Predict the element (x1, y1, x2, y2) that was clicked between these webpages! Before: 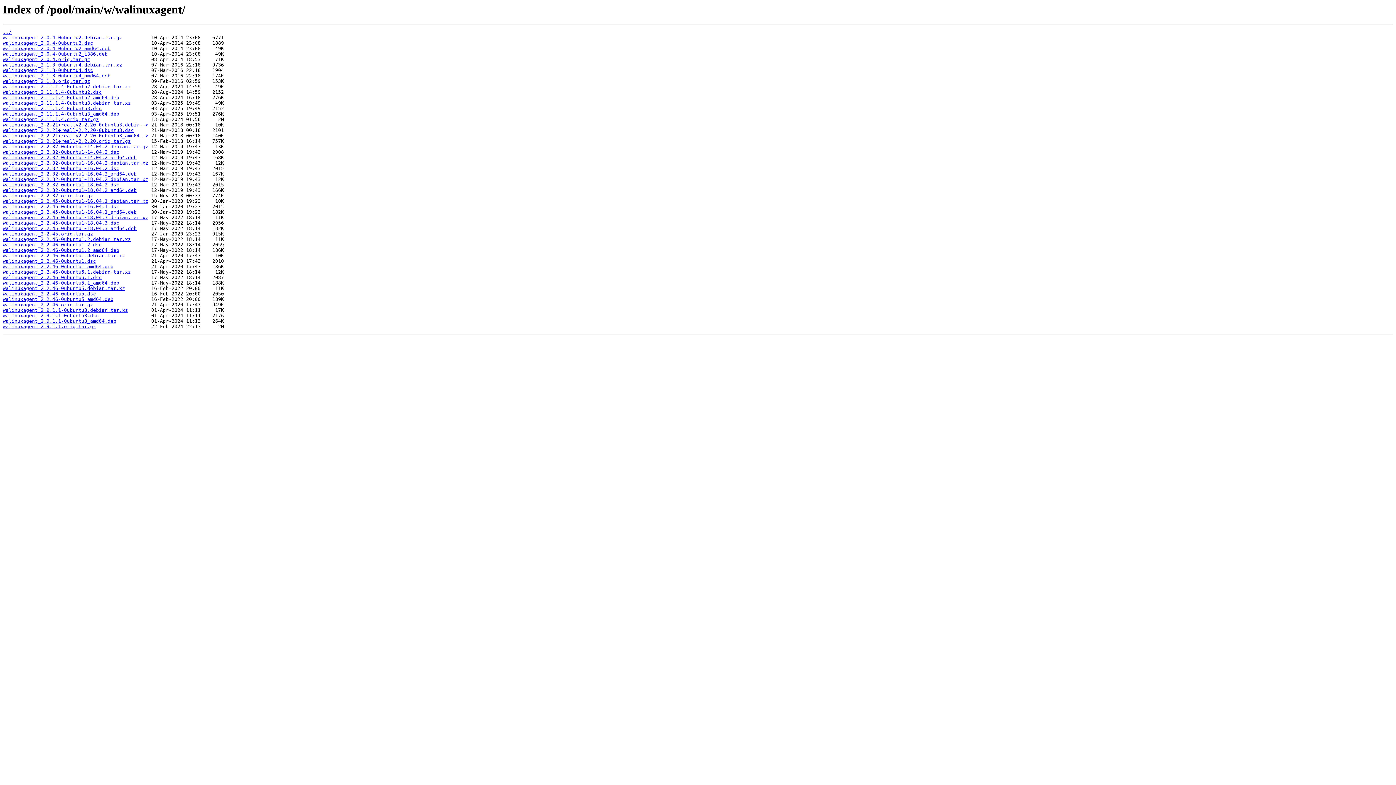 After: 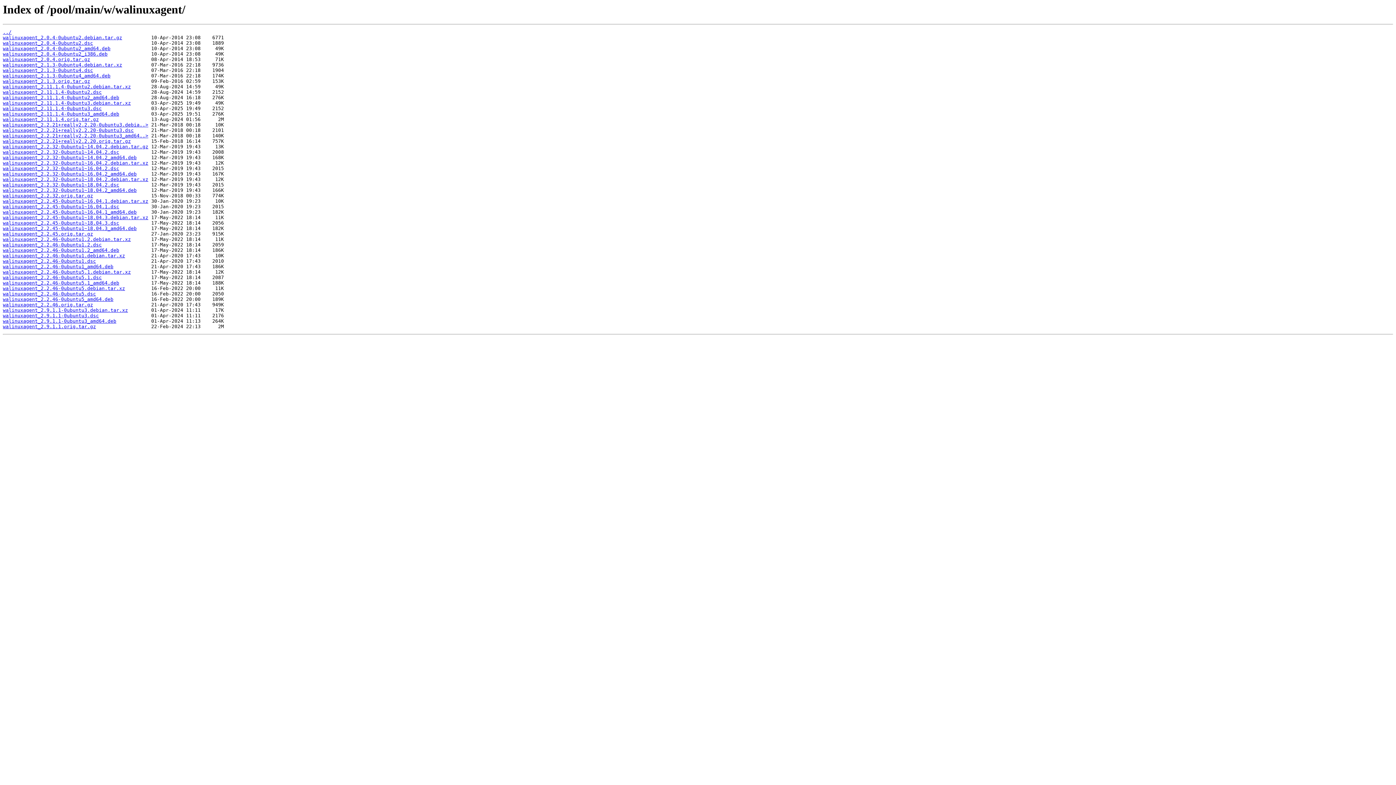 Action: label: walinuxagent_2.2.46-0ubuntu5.1.dsc bbox: (2, 275, 101, 280)